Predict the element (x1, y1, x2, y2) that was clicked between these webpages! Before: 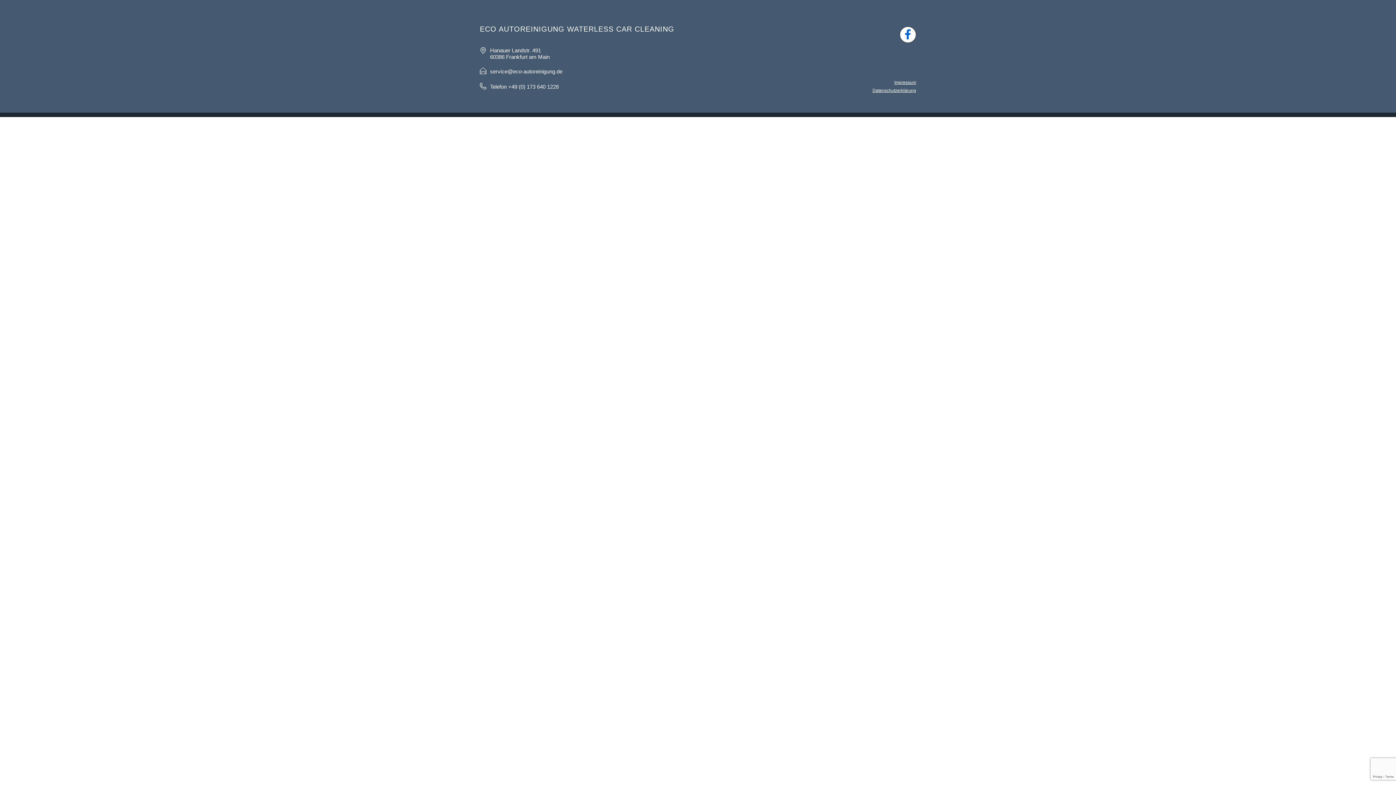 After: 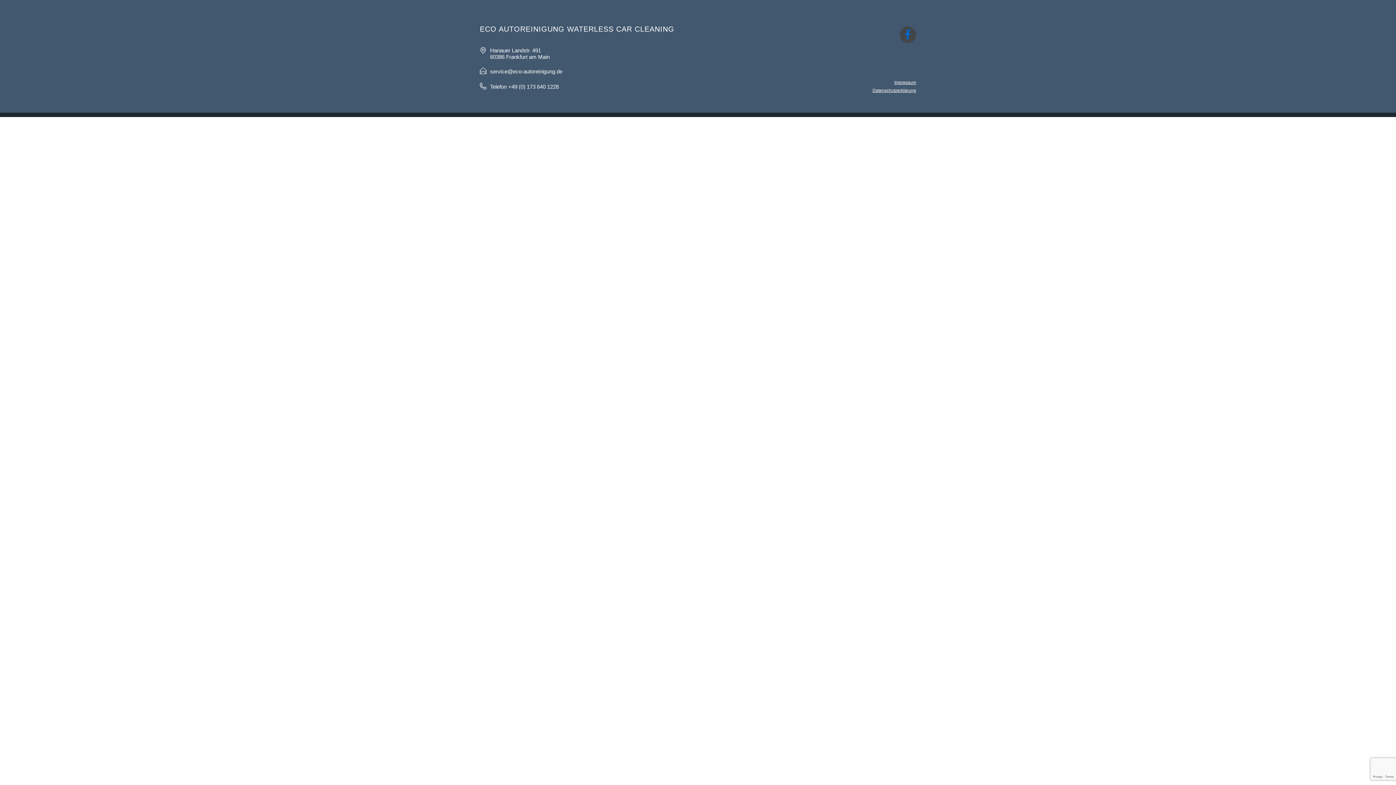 Action: bbox: (900, 26, 916, 42) label: Facebook-f